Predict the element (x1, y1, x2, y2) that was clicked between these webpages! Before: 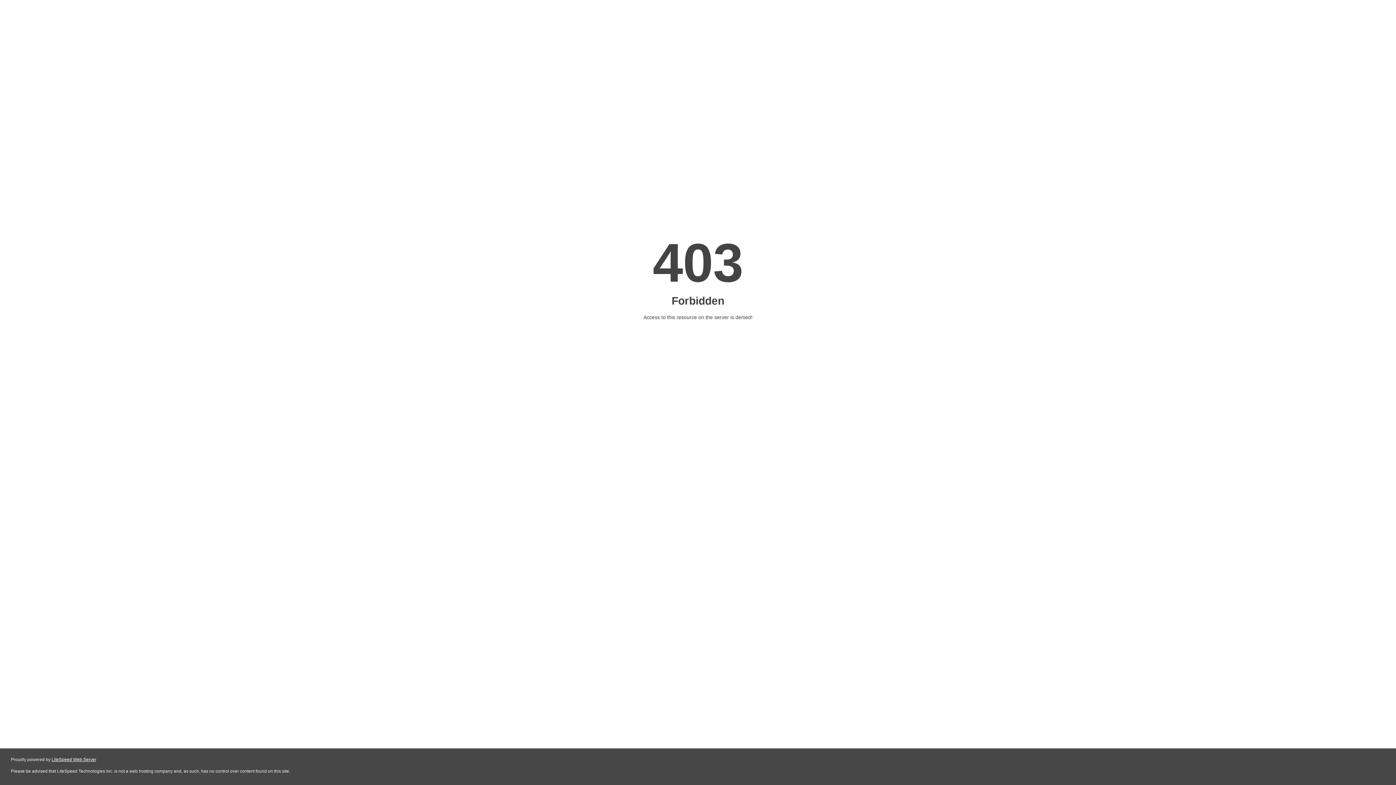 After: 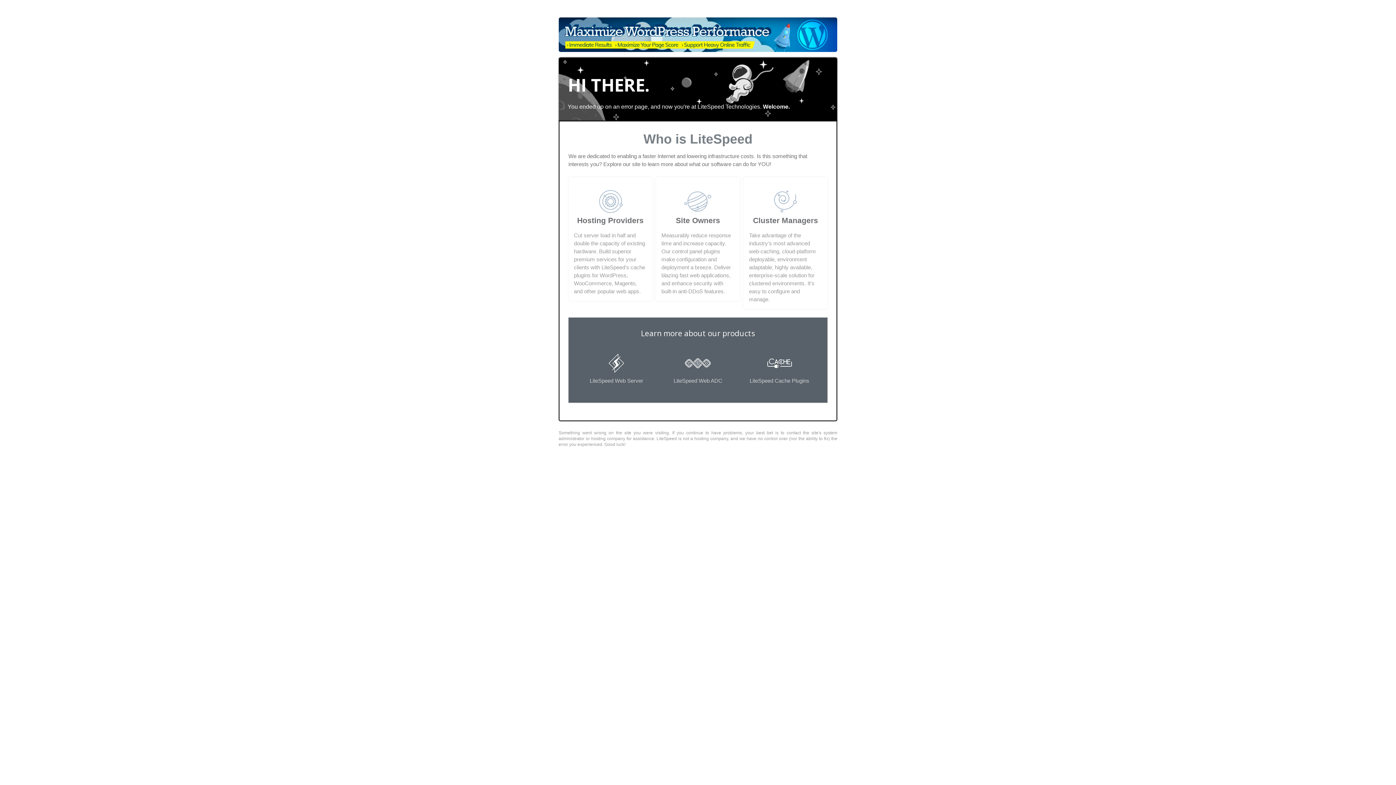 Action: bbox: (51, 757, 96, 762) label: LiteSpeed Web Server